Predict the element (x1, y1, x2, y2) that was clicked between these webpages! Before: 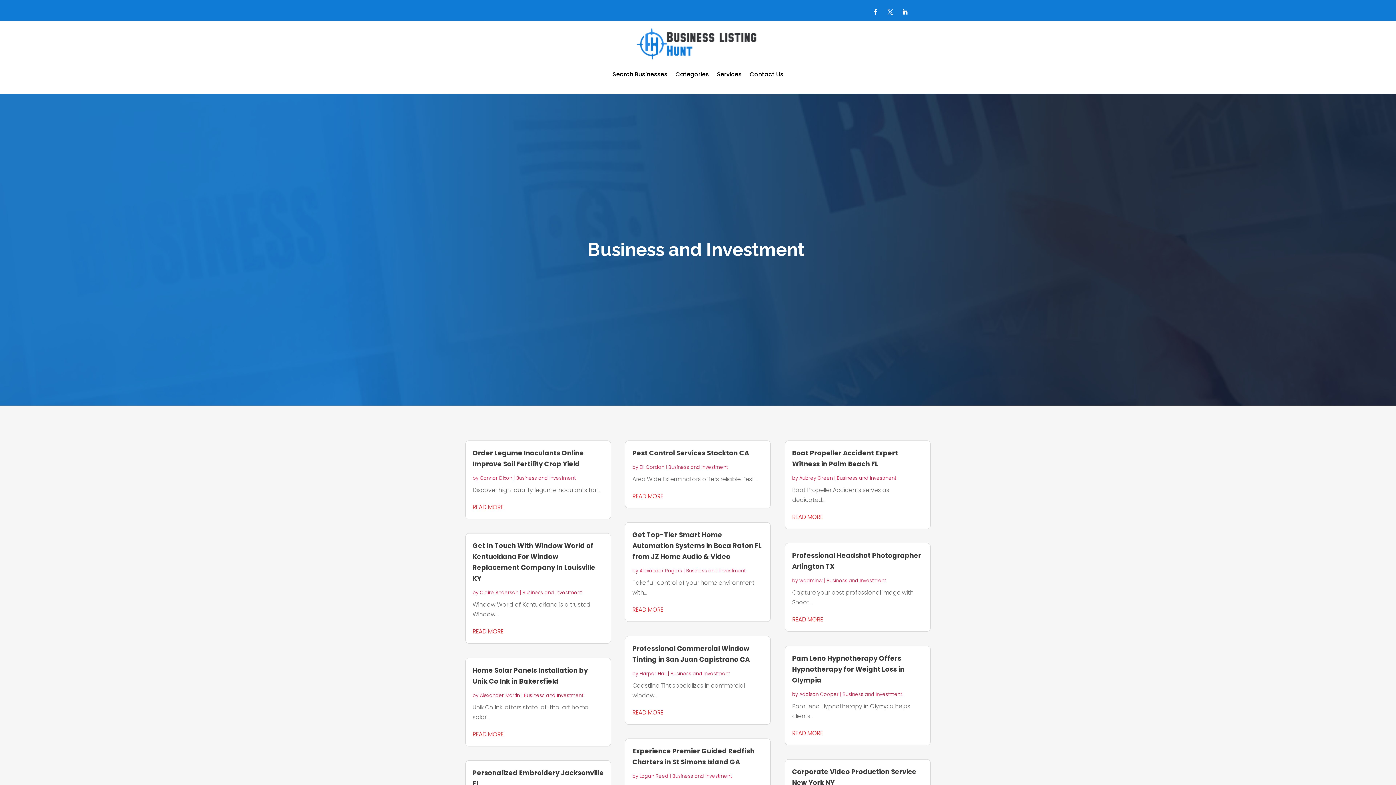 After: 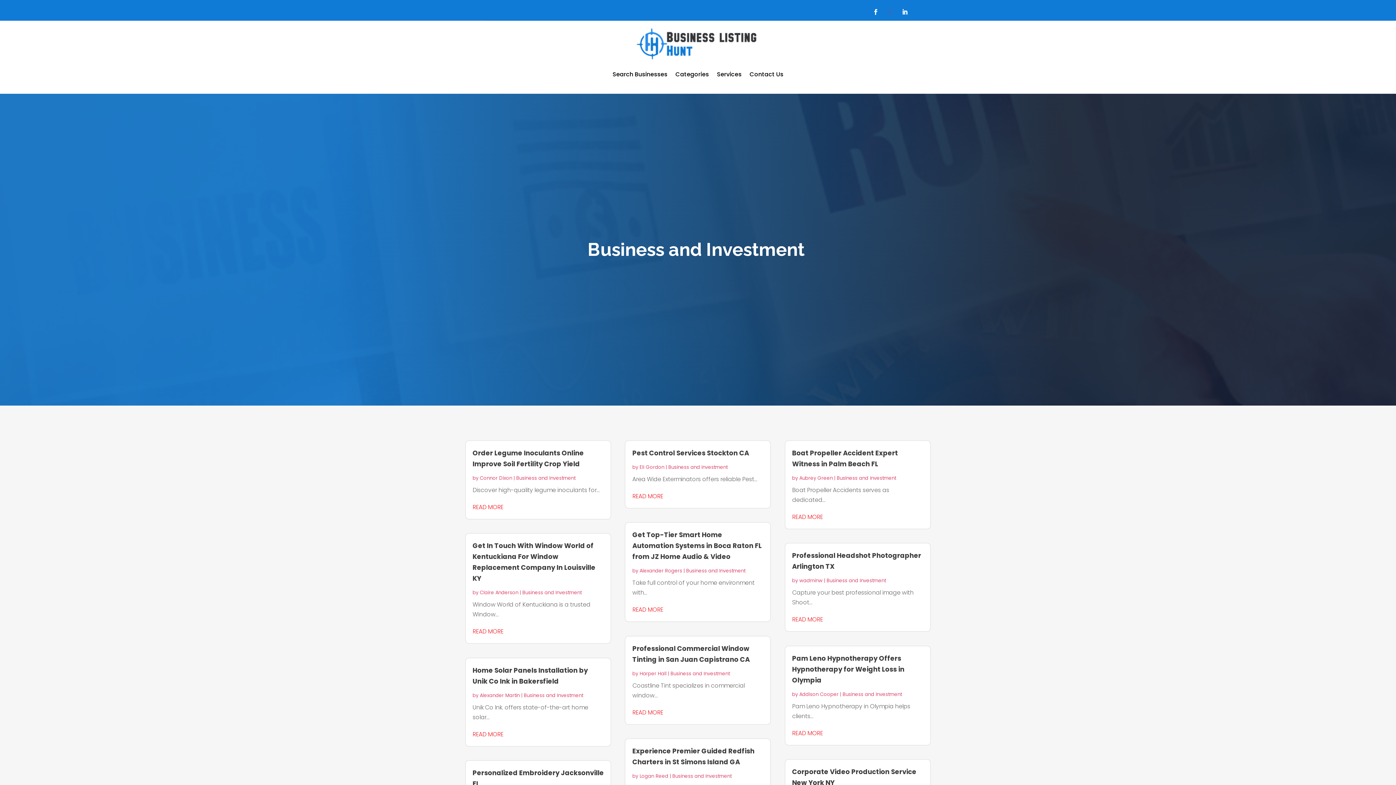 Action: bbox: (884, 6, 896, 17)